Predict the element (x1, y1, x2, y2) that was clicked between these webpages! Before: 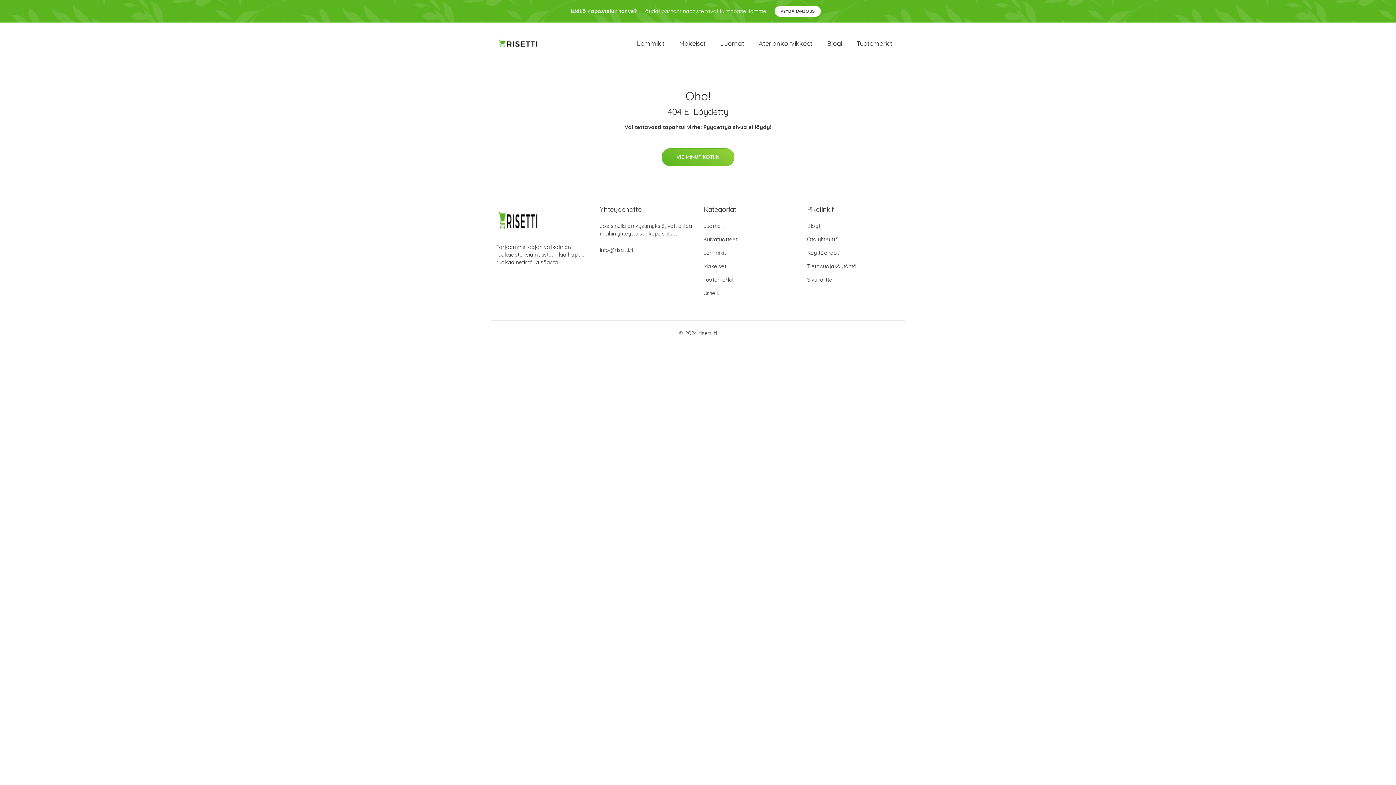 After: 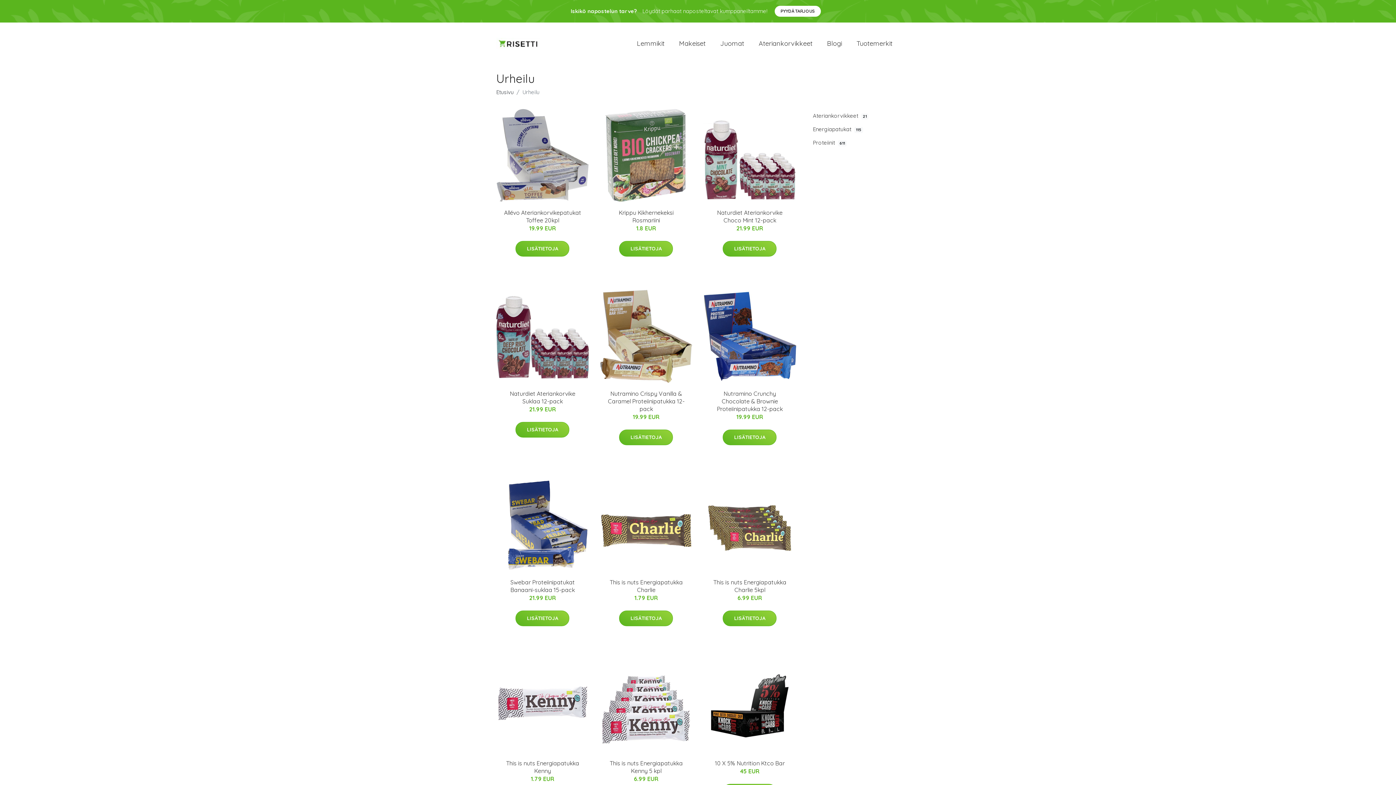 Action: label: Urheilu bbox: (703, 289, 720, 296)